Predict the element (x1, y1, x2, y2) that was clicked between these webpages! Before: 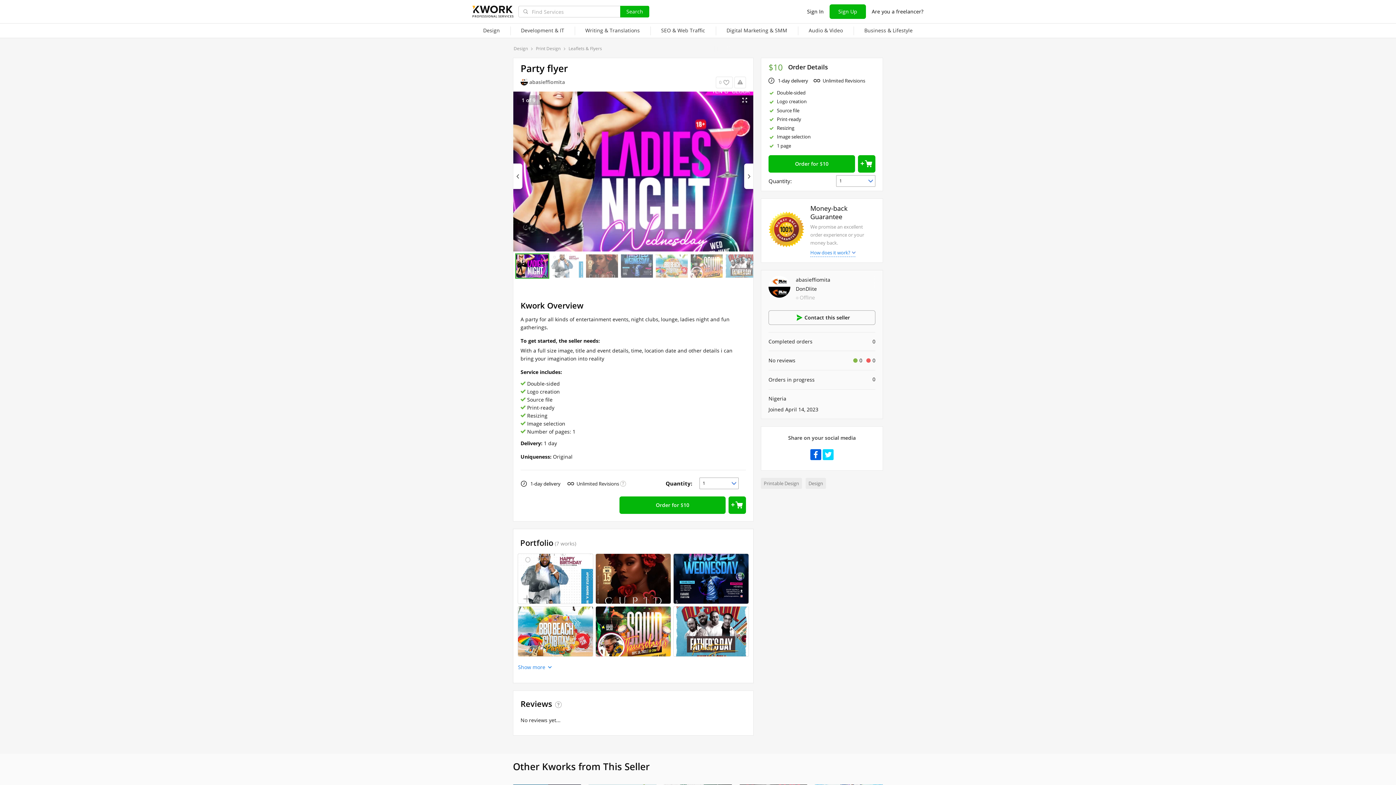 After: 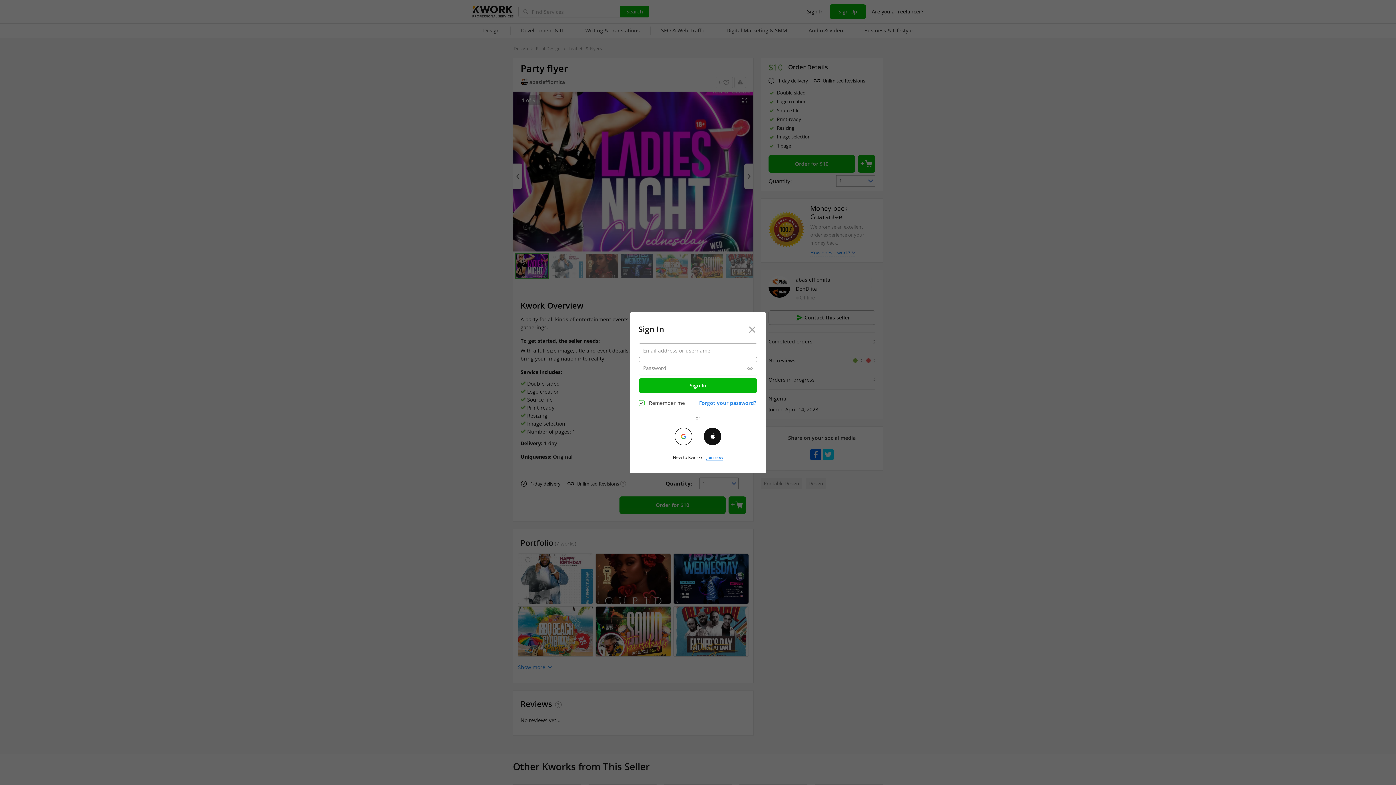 Action: label: Sign In bbox: (804, 4, 826, 18)